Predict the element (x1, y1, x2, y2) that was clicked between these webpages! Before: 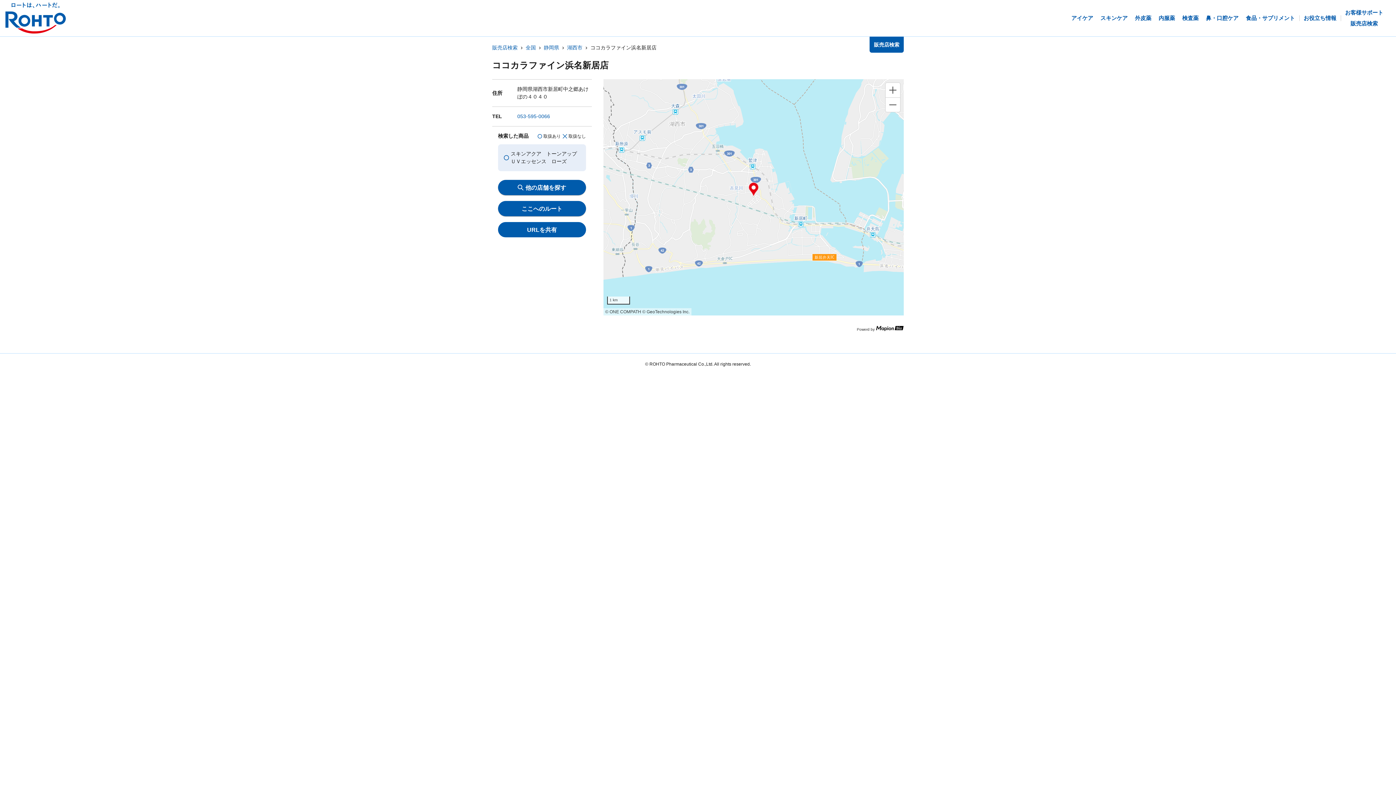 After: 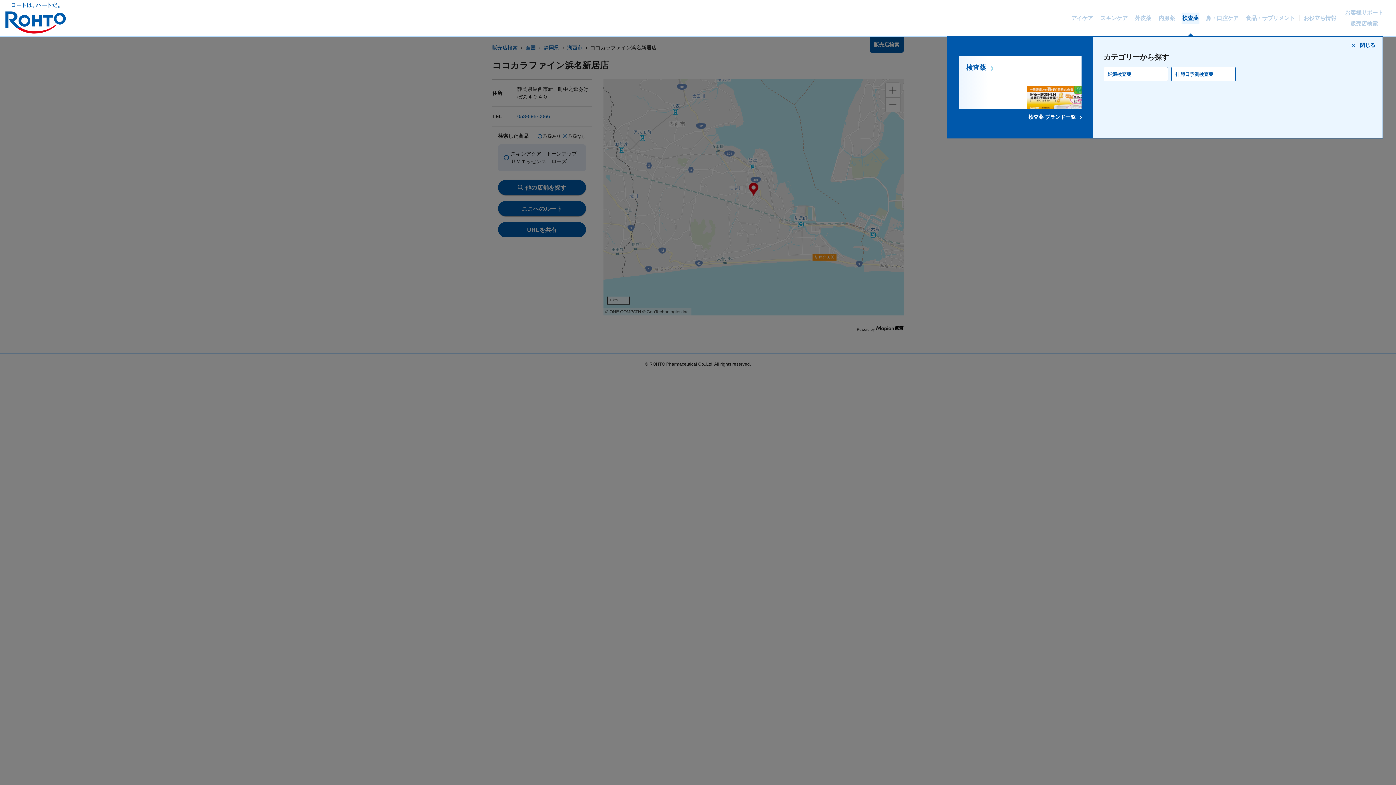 Action: bbox: (1182, 2, 1198, 34) label: 検査薬